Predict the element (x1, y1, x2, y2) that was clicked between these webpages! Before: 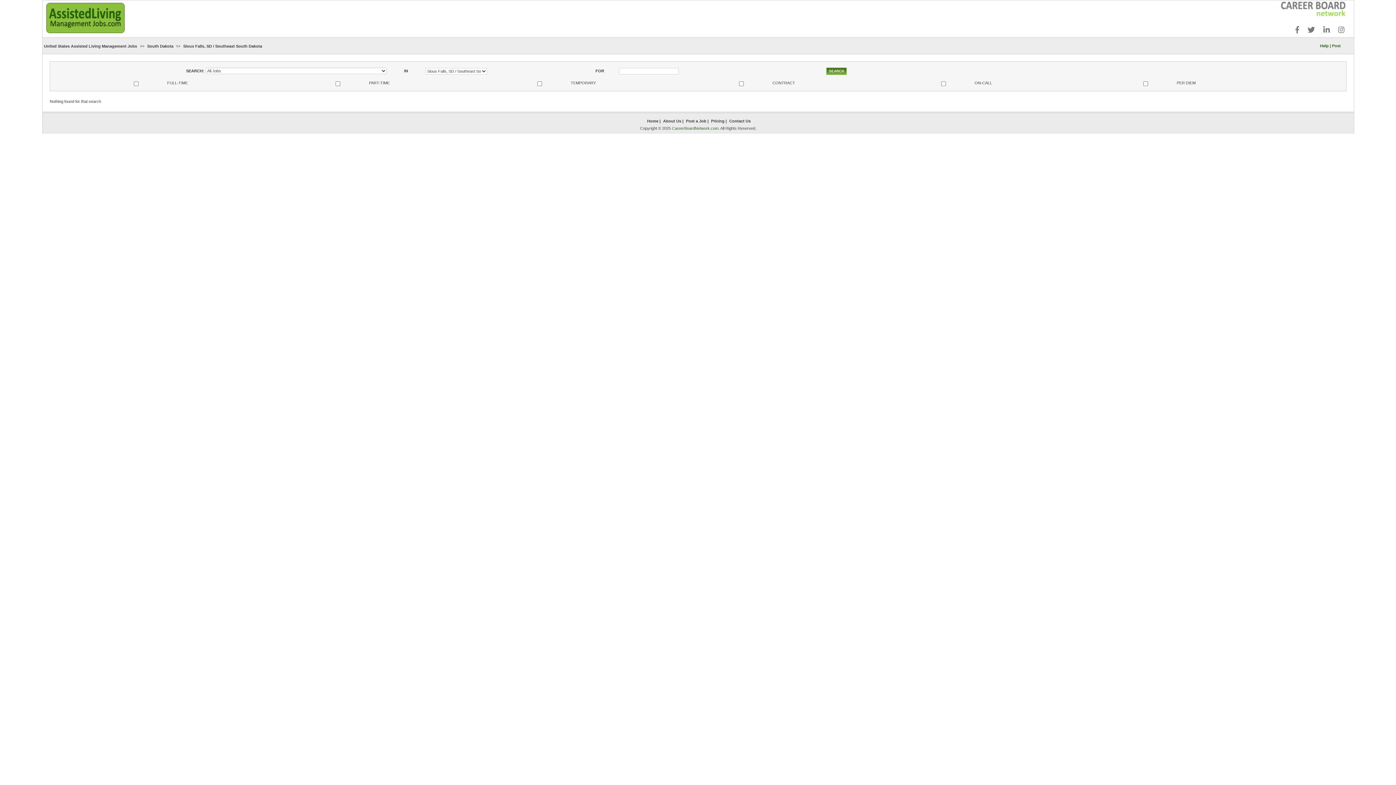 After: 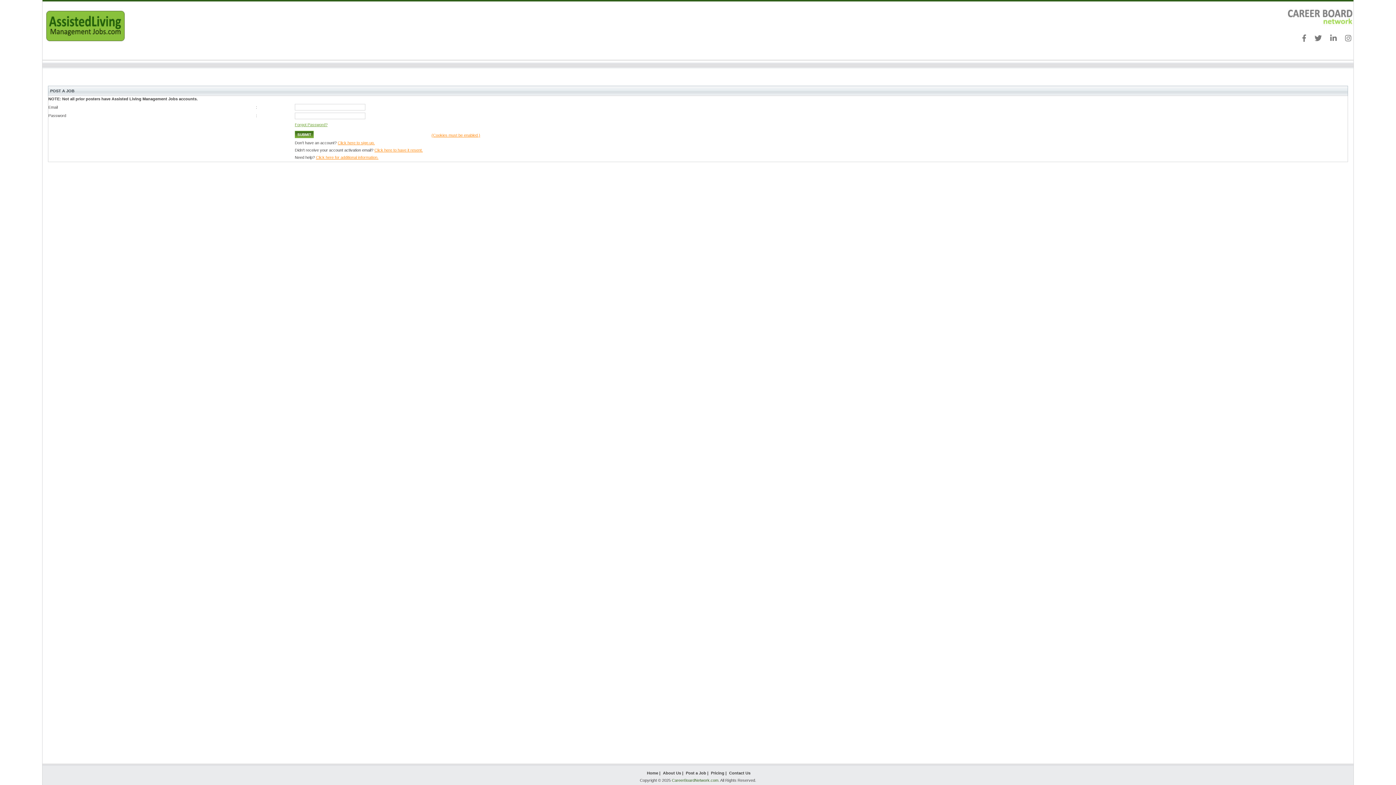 Action: bbox: (1332, 43, 1341, 48) label: Post